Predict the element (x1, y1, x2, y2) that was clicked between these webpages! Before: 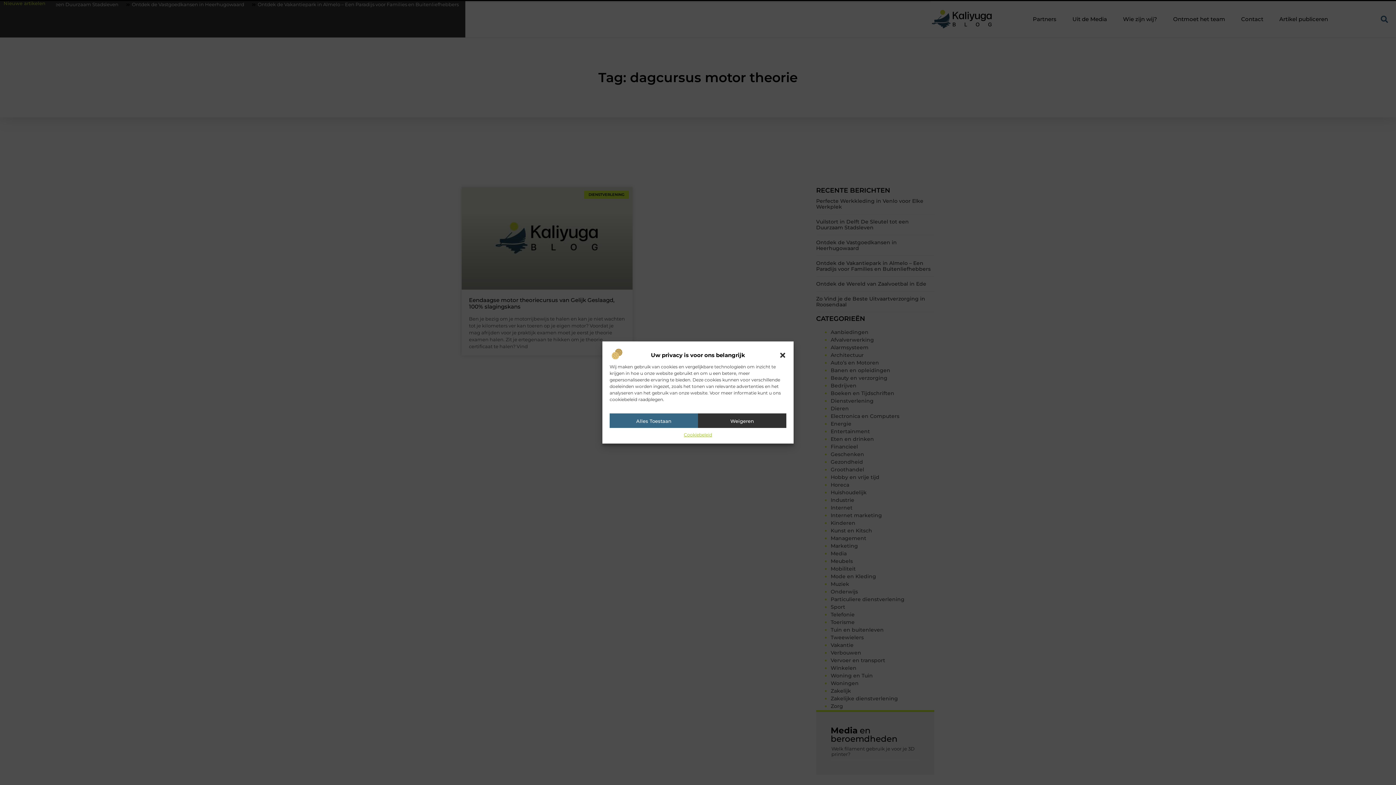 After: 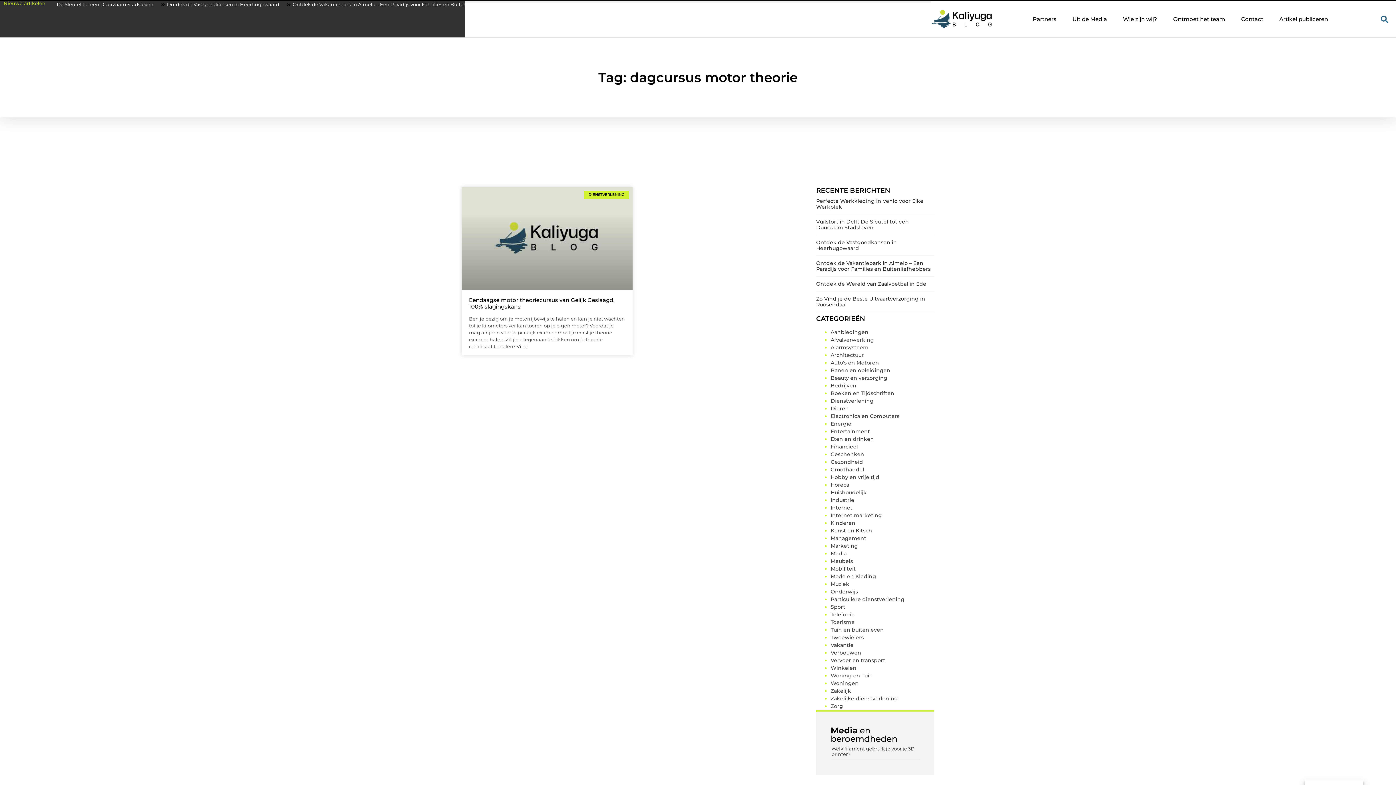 Action: bbox: (779, 351, 786, 359) label: Dialoogvenster sluiten